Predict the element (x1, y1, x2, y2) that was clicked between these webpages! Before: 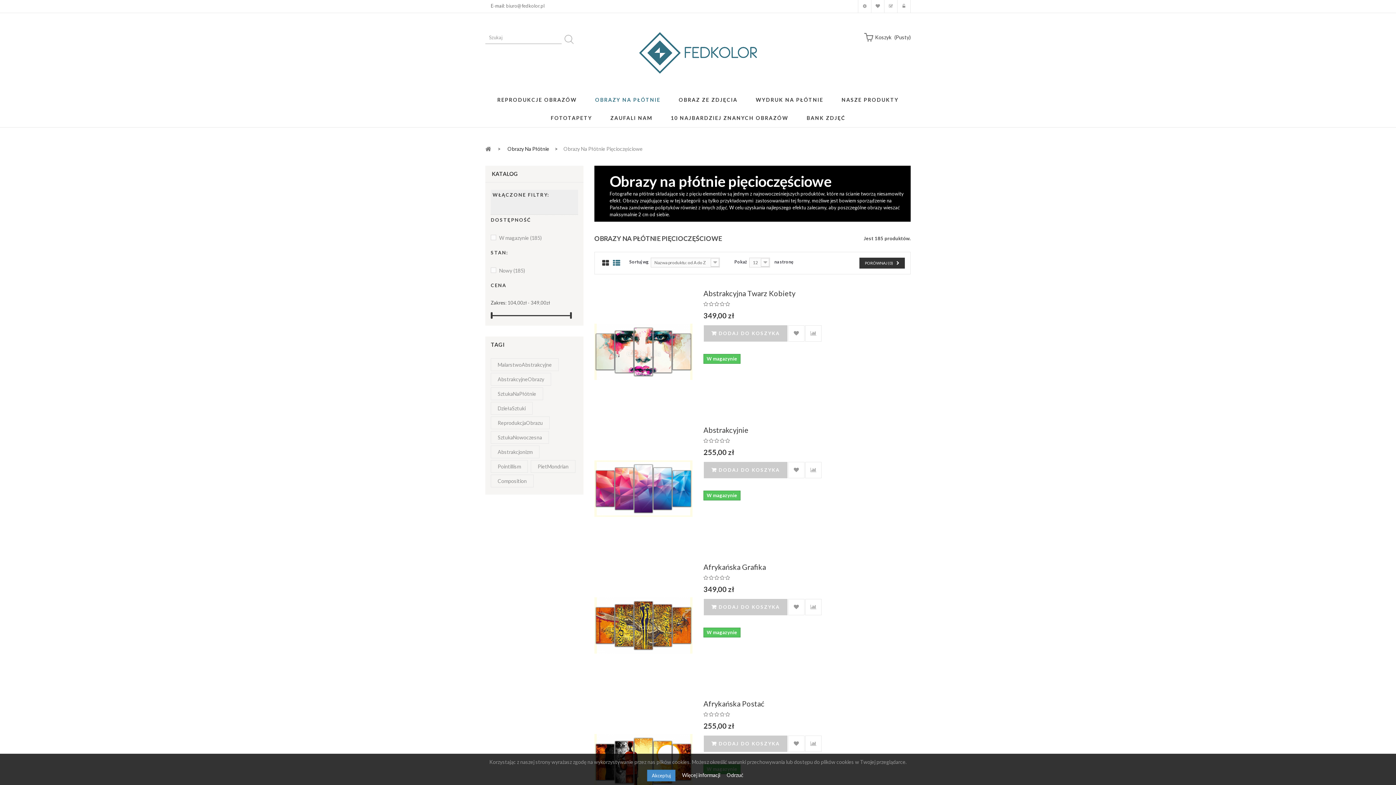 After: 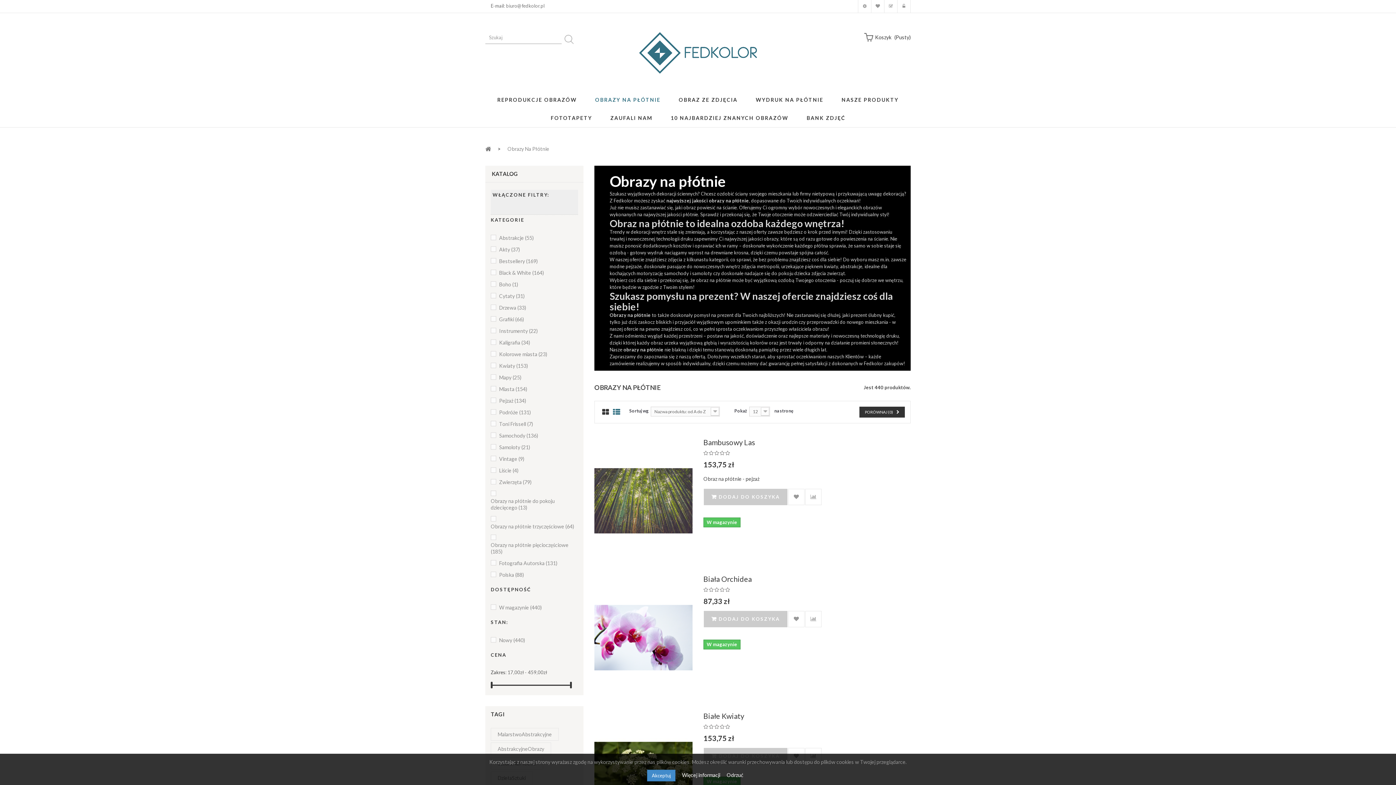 Action: label: Obrazy Na Płótnie bbox: (507, 144, 549, 153)